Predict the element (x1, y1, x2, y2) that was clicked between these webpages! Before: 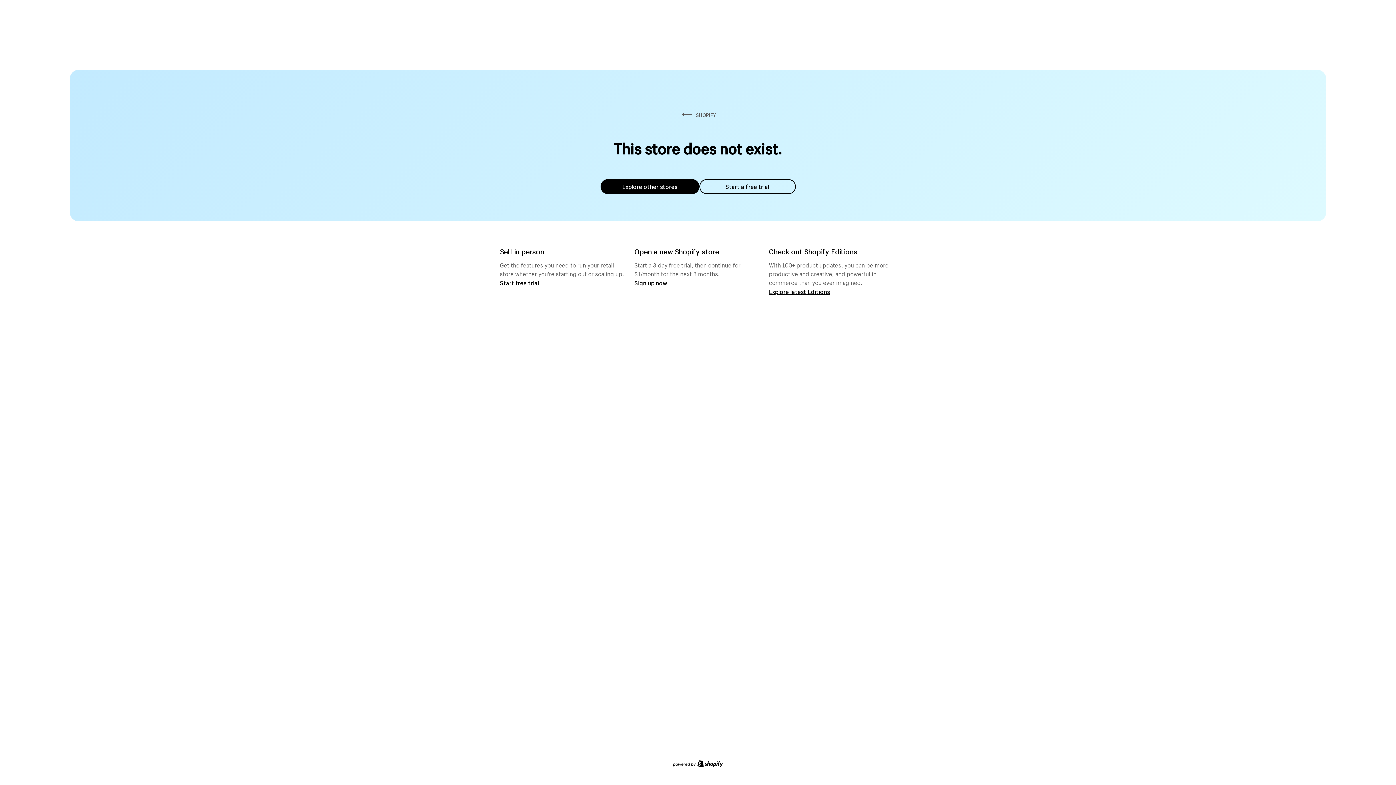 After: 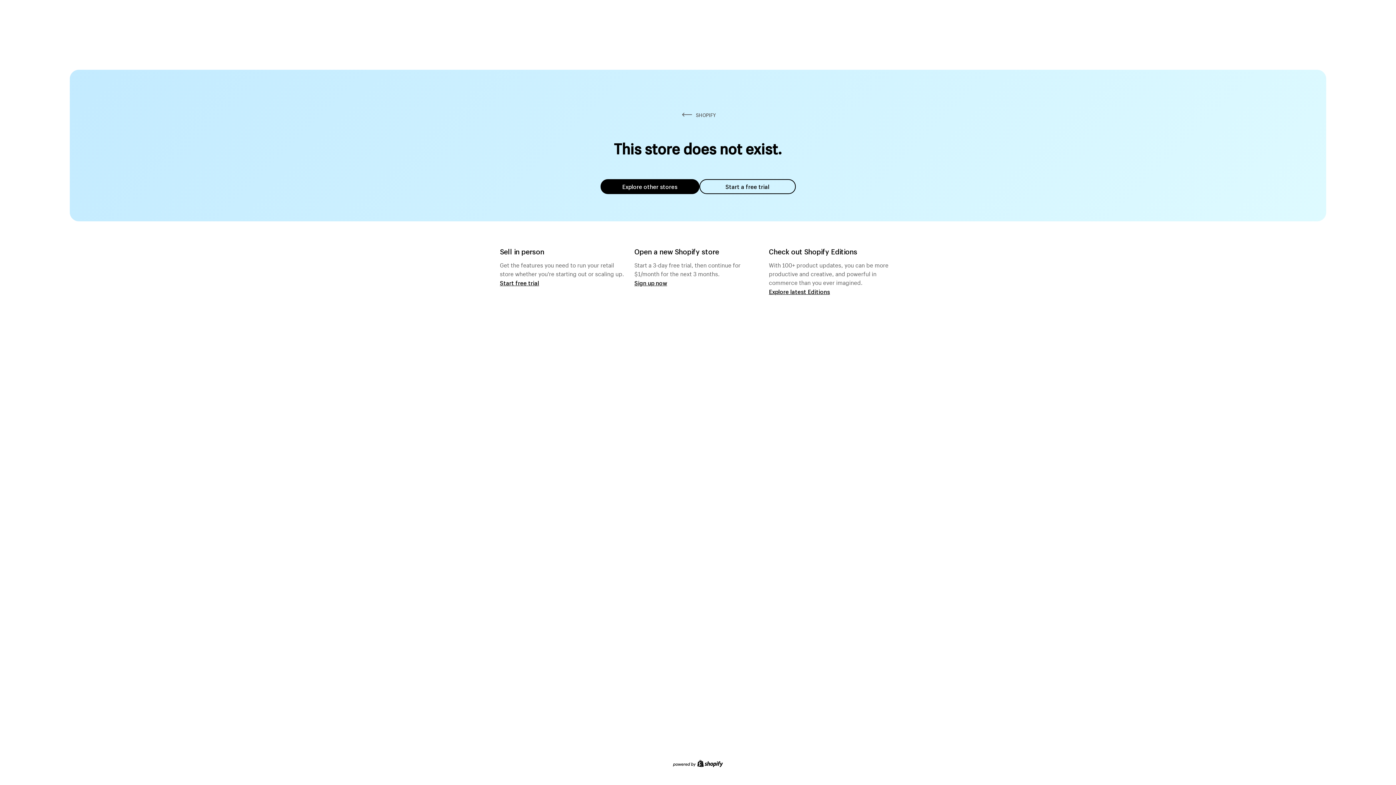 Action: bbox: (699, 179, 795, 194) label: Start a free trial